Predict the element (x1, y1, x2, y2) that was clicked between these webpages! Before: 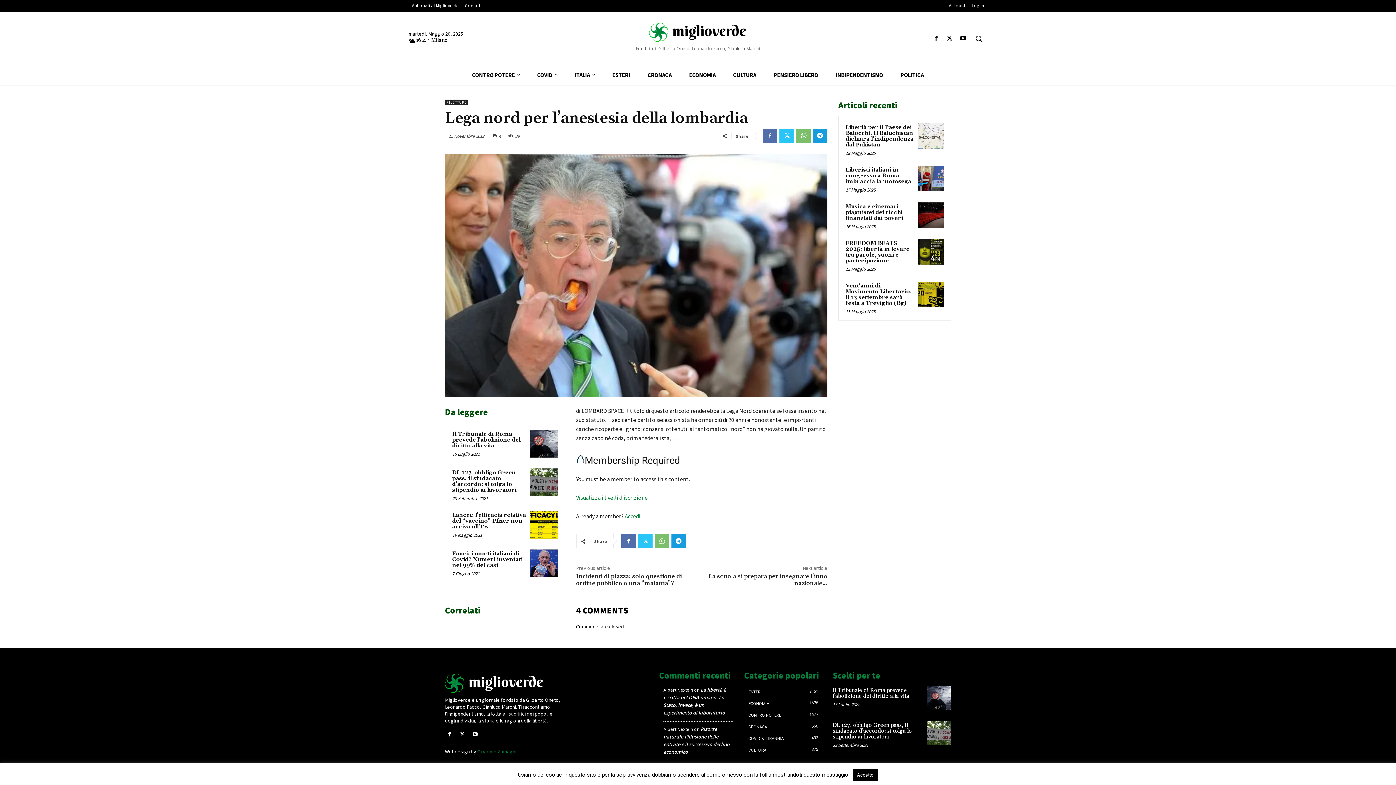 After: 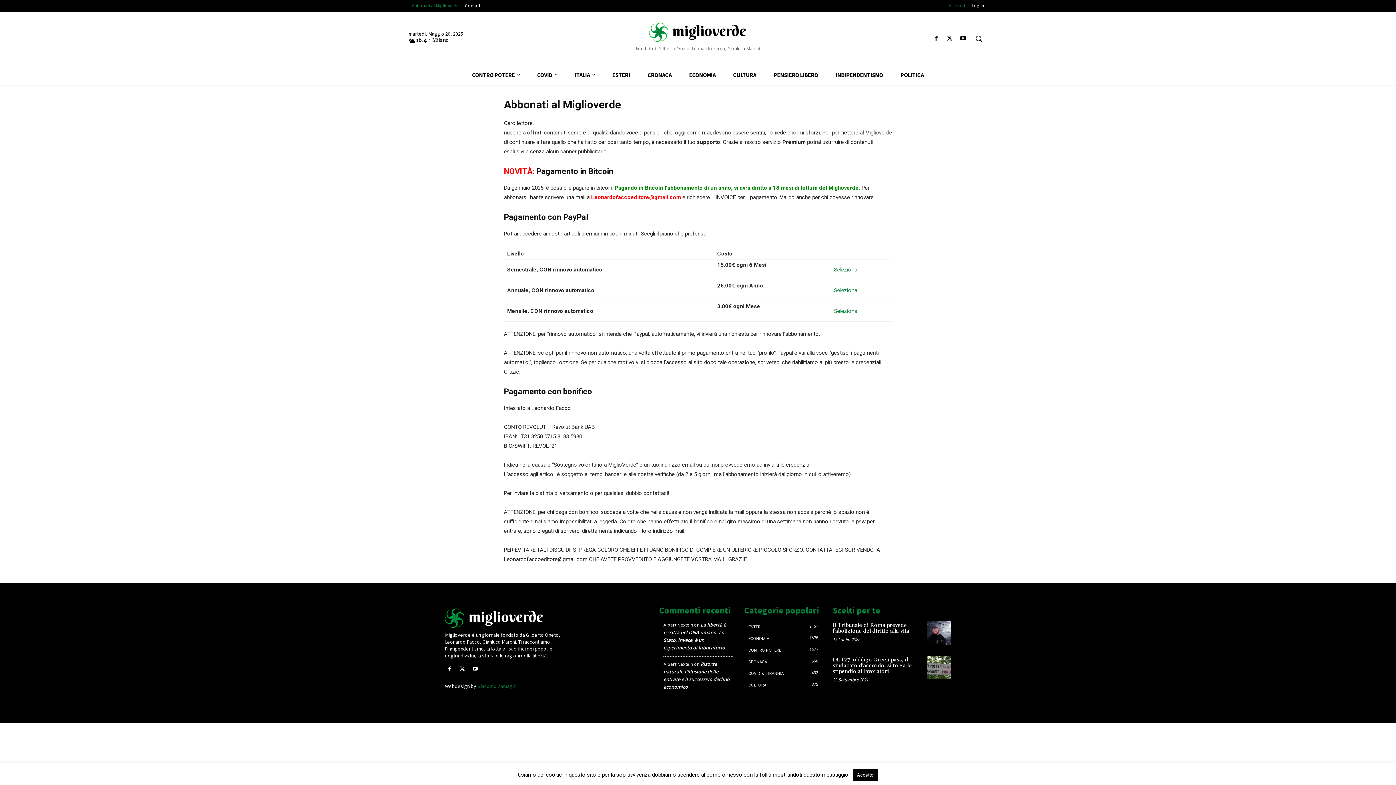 Action: bbox: (408, 1, 461, 9) label: Abbonati al Miglioverde